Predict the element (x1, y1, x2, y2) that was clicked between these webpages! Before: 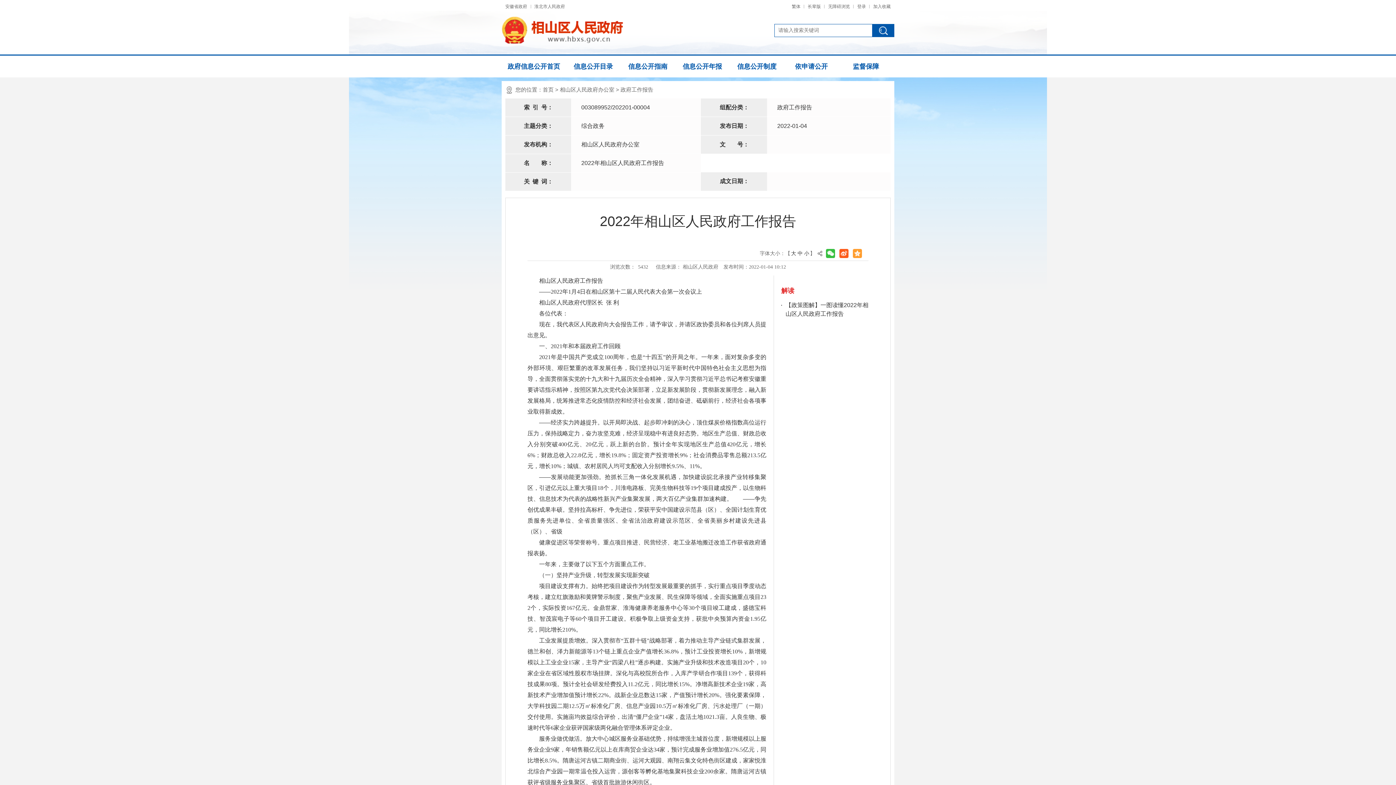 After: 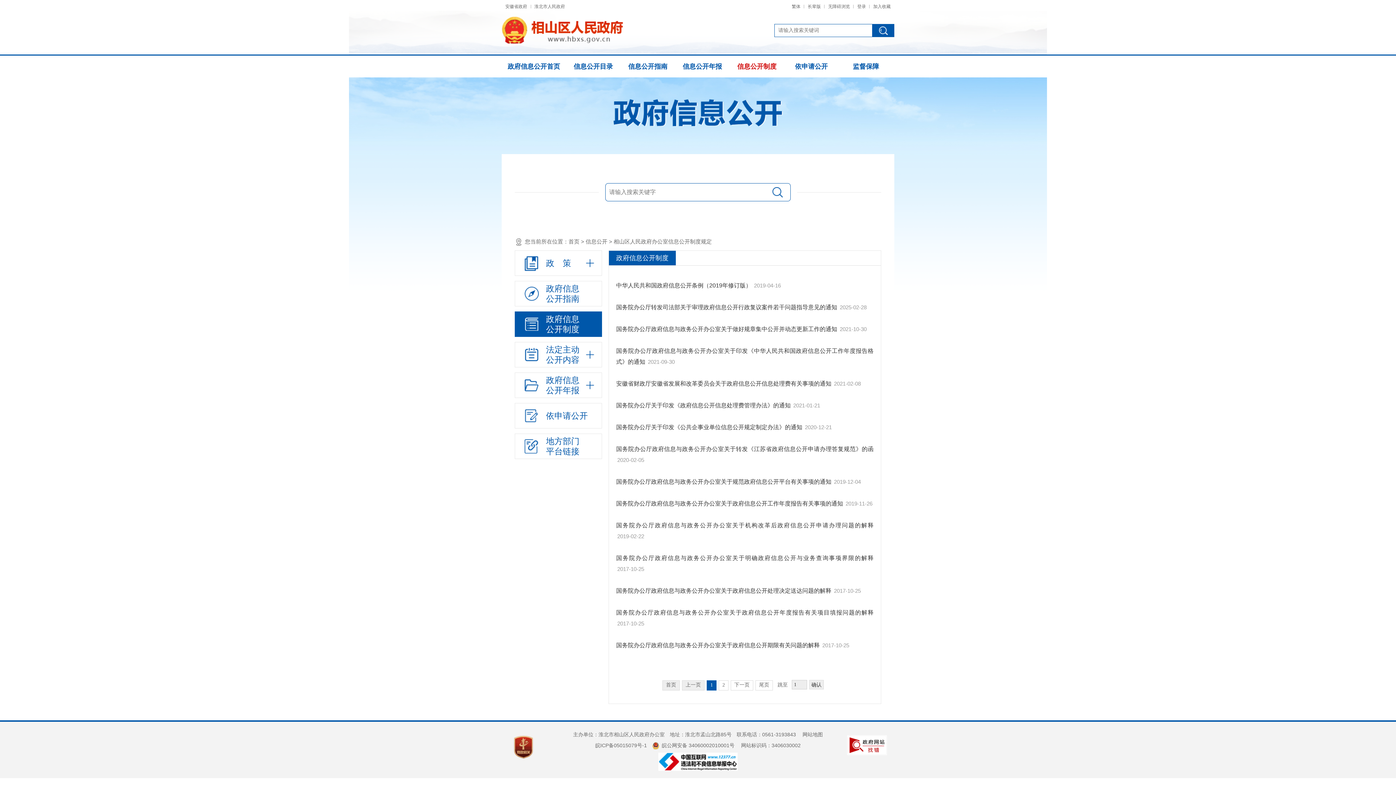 Action: bbox: (729, 55, 784, 77) label: 信息公开制度